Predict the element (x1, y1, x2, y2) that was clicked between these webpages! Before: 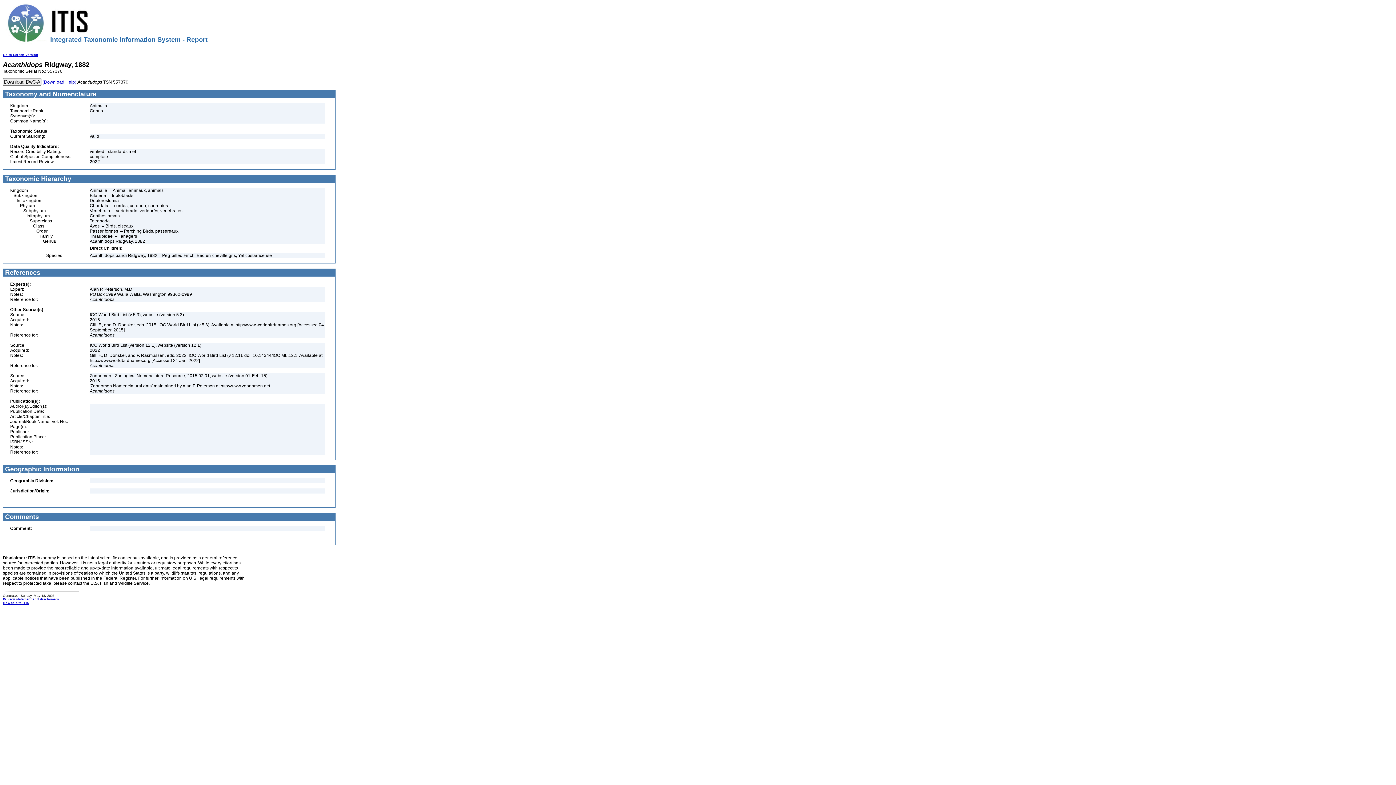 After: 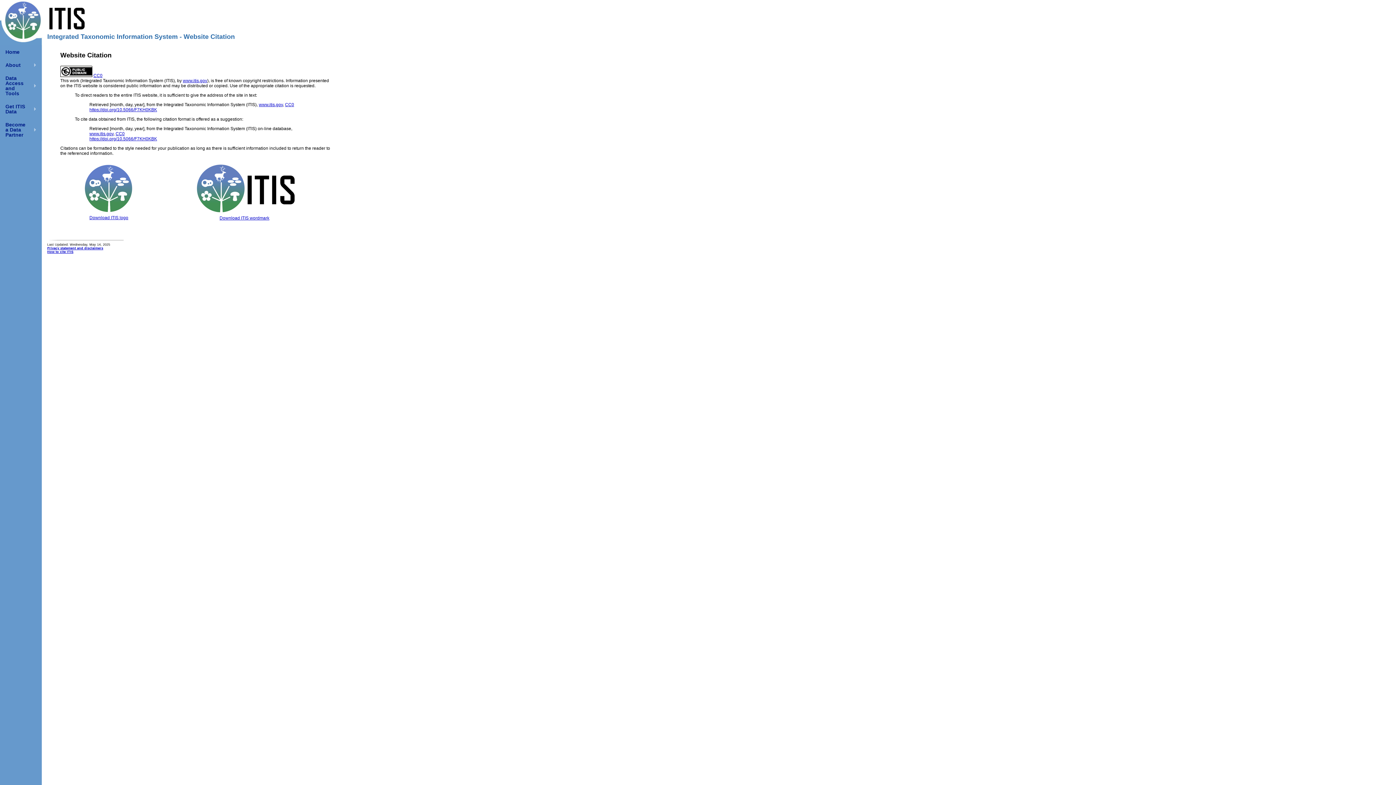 Action: bbox: (2, 600, 29, 605) label: How to cite ITIS